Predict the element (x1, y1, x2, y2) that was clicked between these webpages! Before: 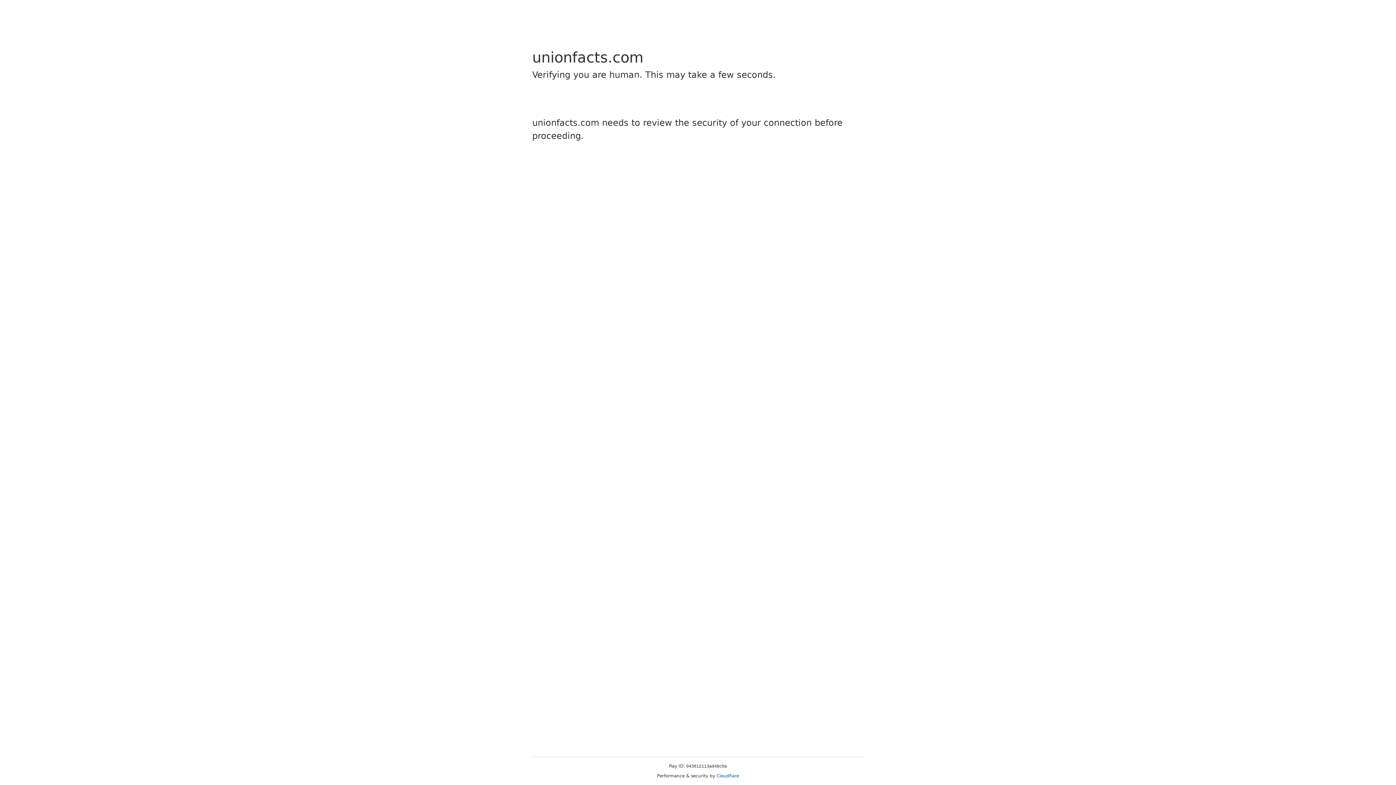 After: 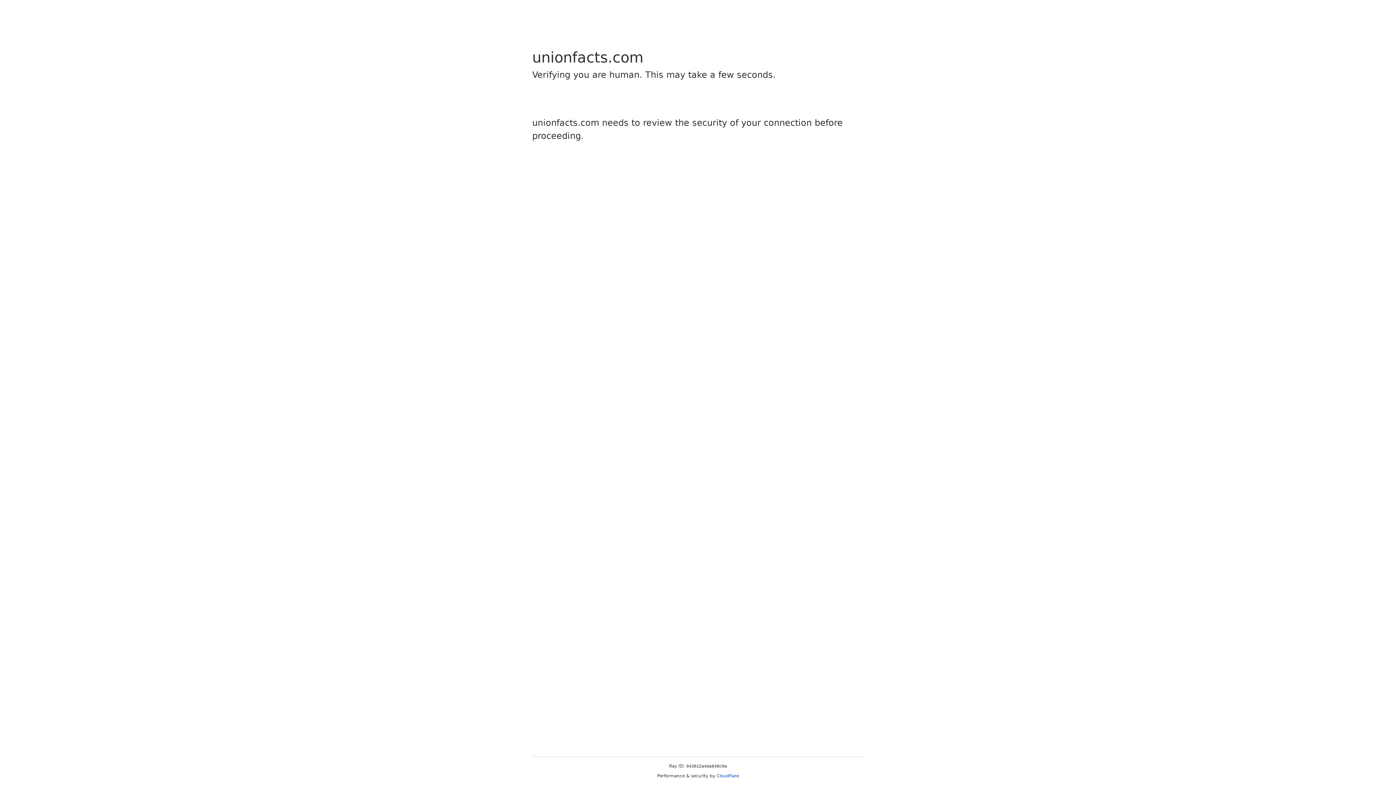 Action: label: Cloudflare bbox: (716, 773, 739, 778)